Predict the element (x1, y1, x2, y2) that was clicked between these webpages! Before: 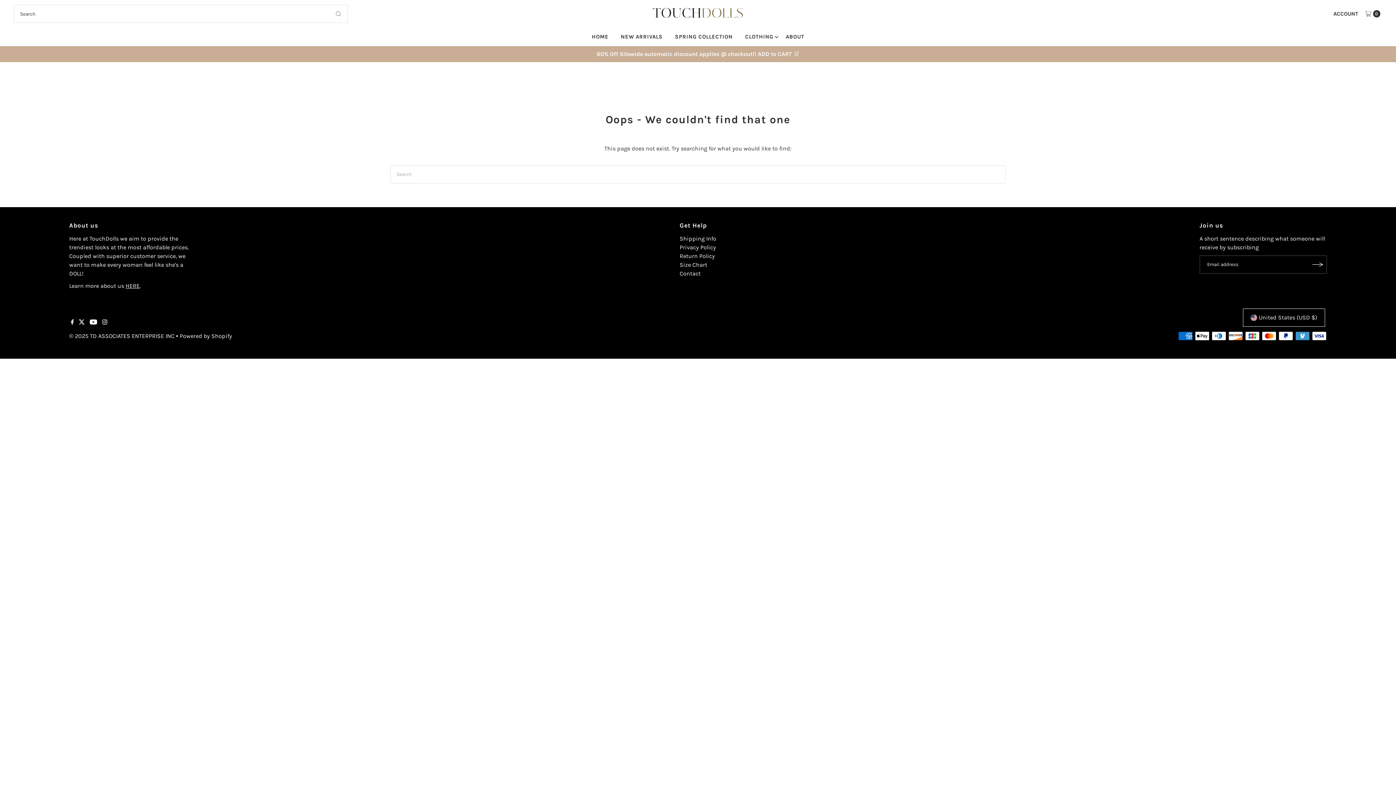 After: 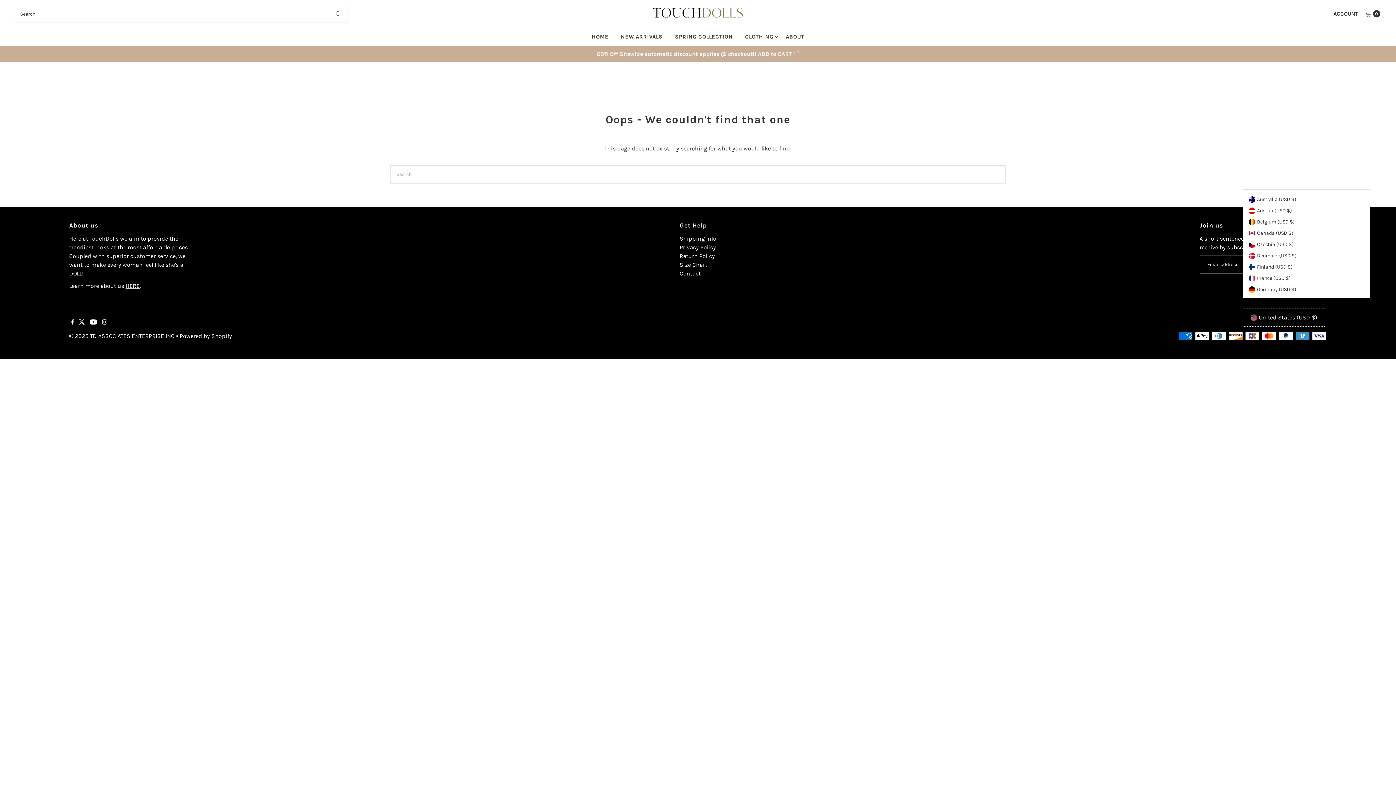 Action: label: United States (USD $) bbox: (1243, 308, 1325, 326)